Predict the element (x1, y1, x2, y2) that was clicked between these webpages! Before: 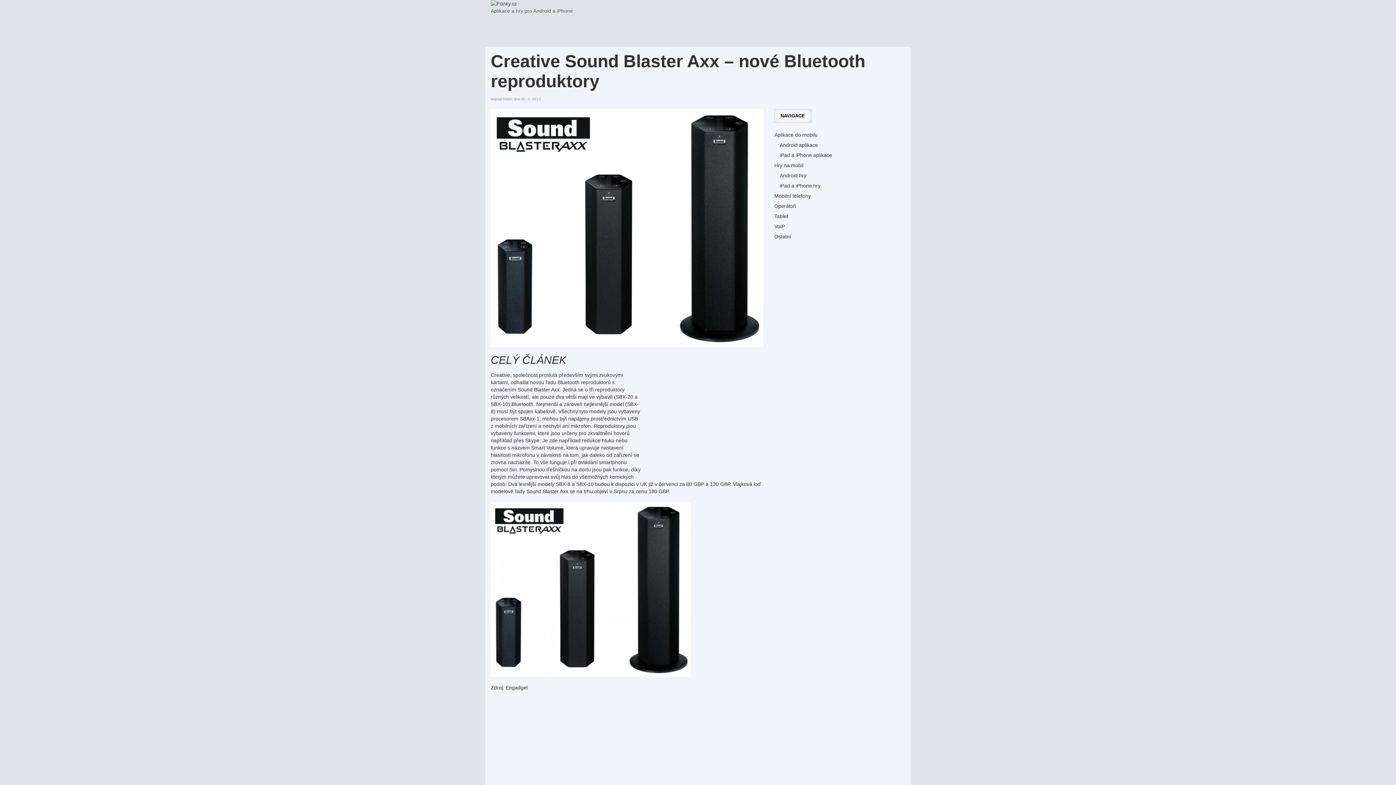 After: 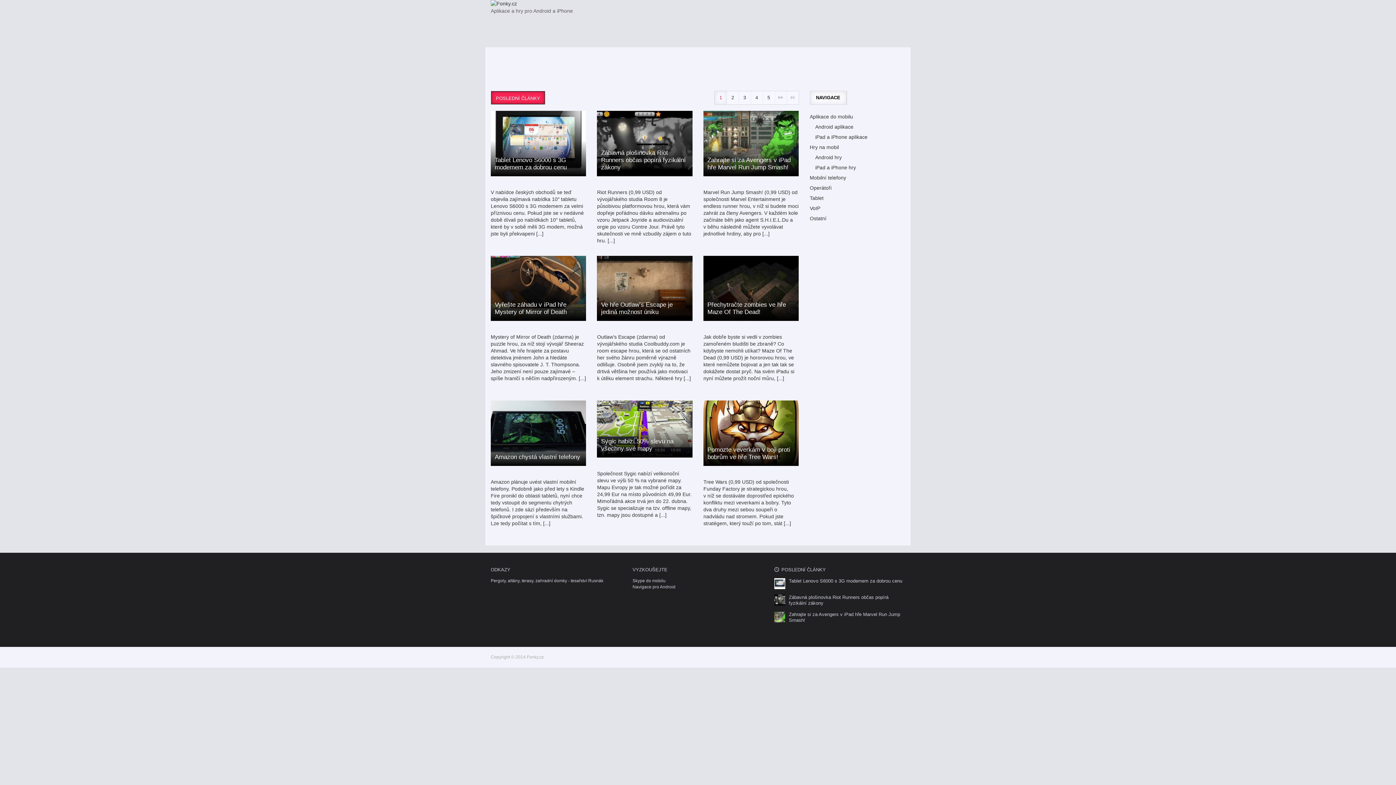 Action: bbox: (490, 0, 573, 7)